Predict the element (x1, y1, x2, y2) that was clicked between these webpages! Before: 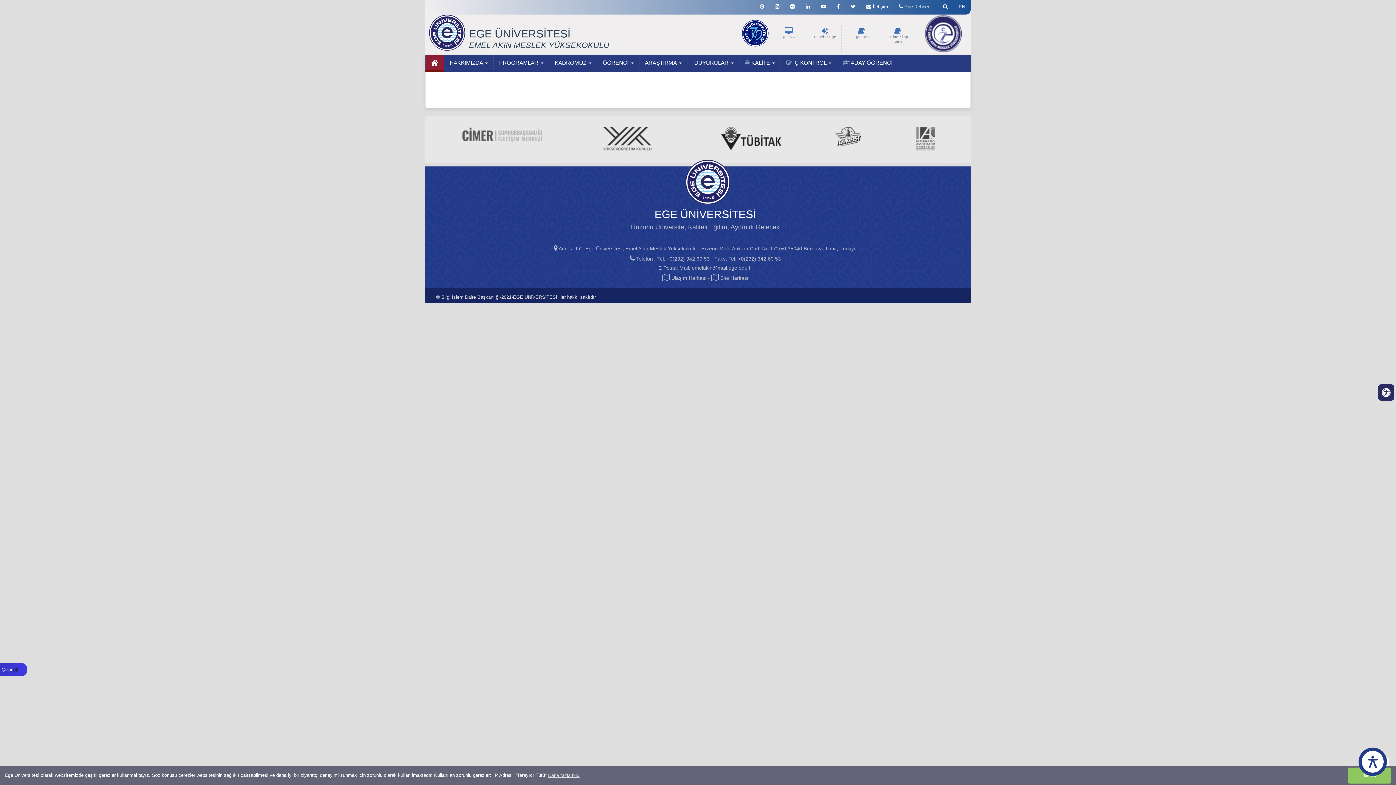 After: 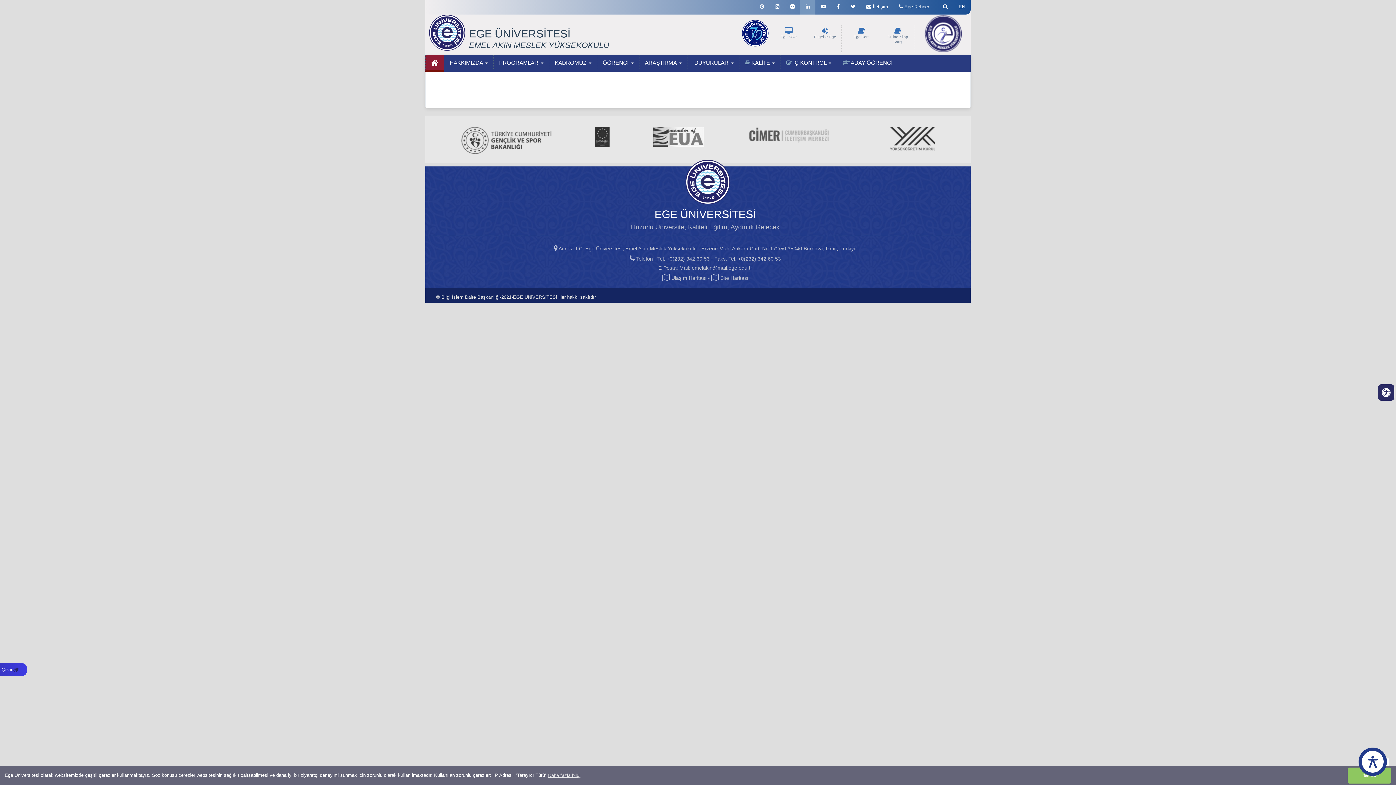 Action: bbox: (800, 0, 815, 11)